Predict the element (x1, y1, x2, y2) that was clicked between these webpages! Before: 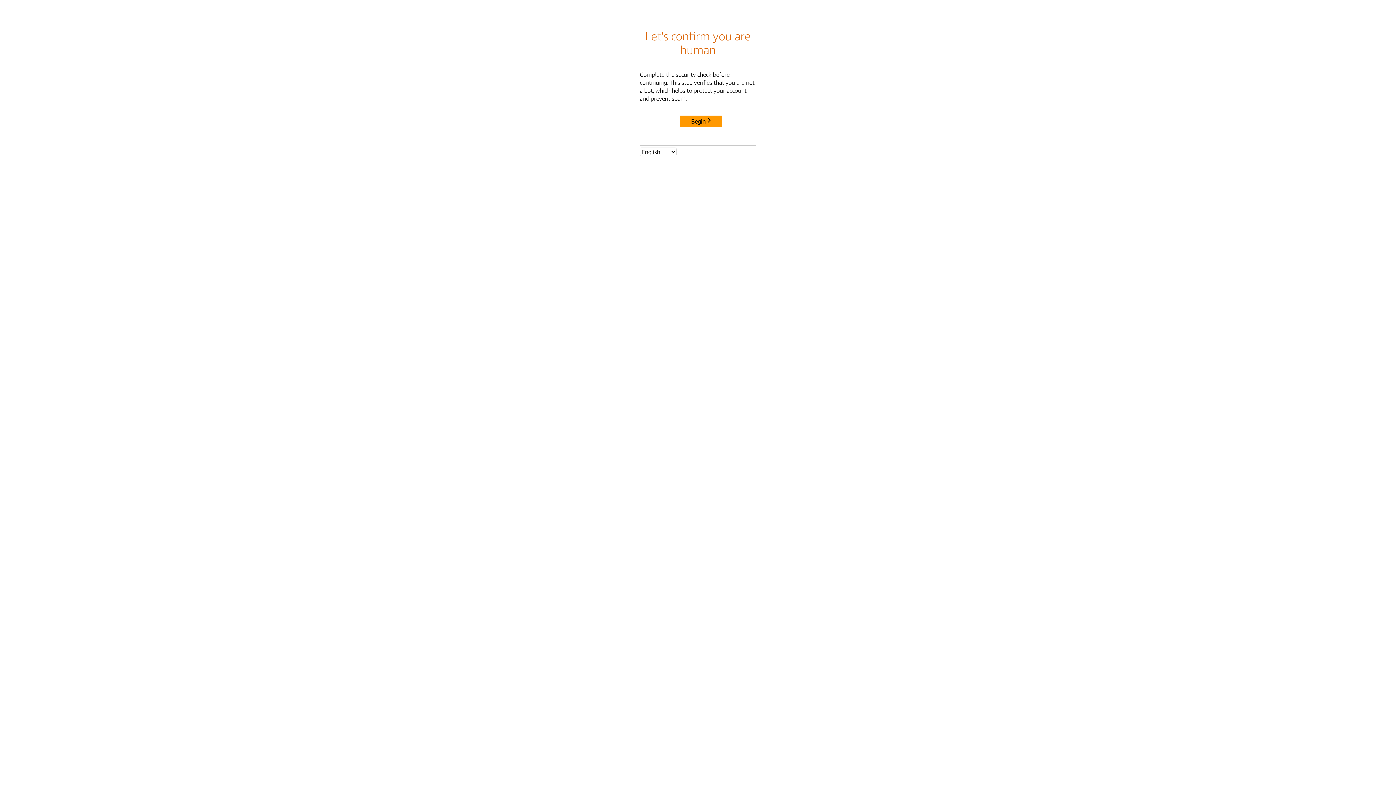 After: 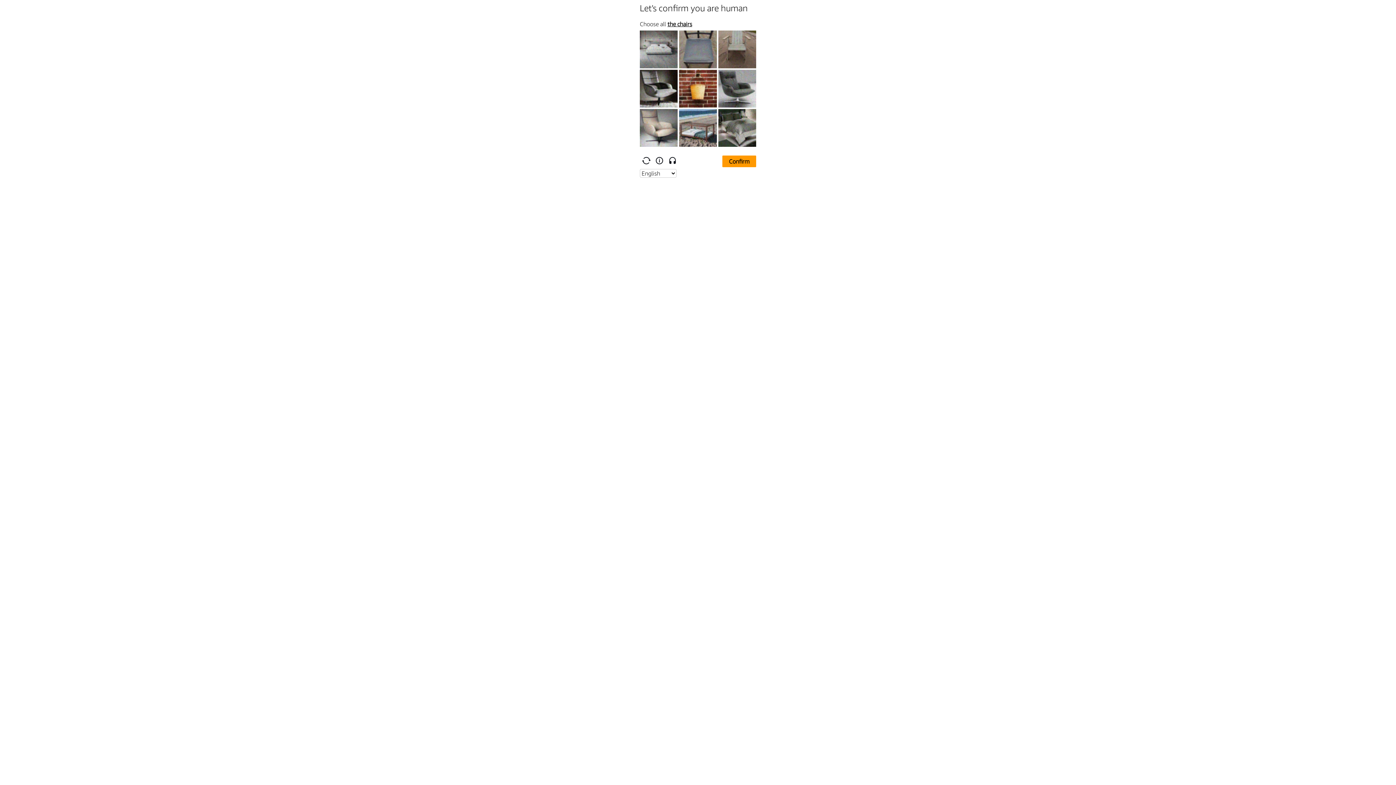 Action: label: Begin bbox: (680, 115, 722, 127)